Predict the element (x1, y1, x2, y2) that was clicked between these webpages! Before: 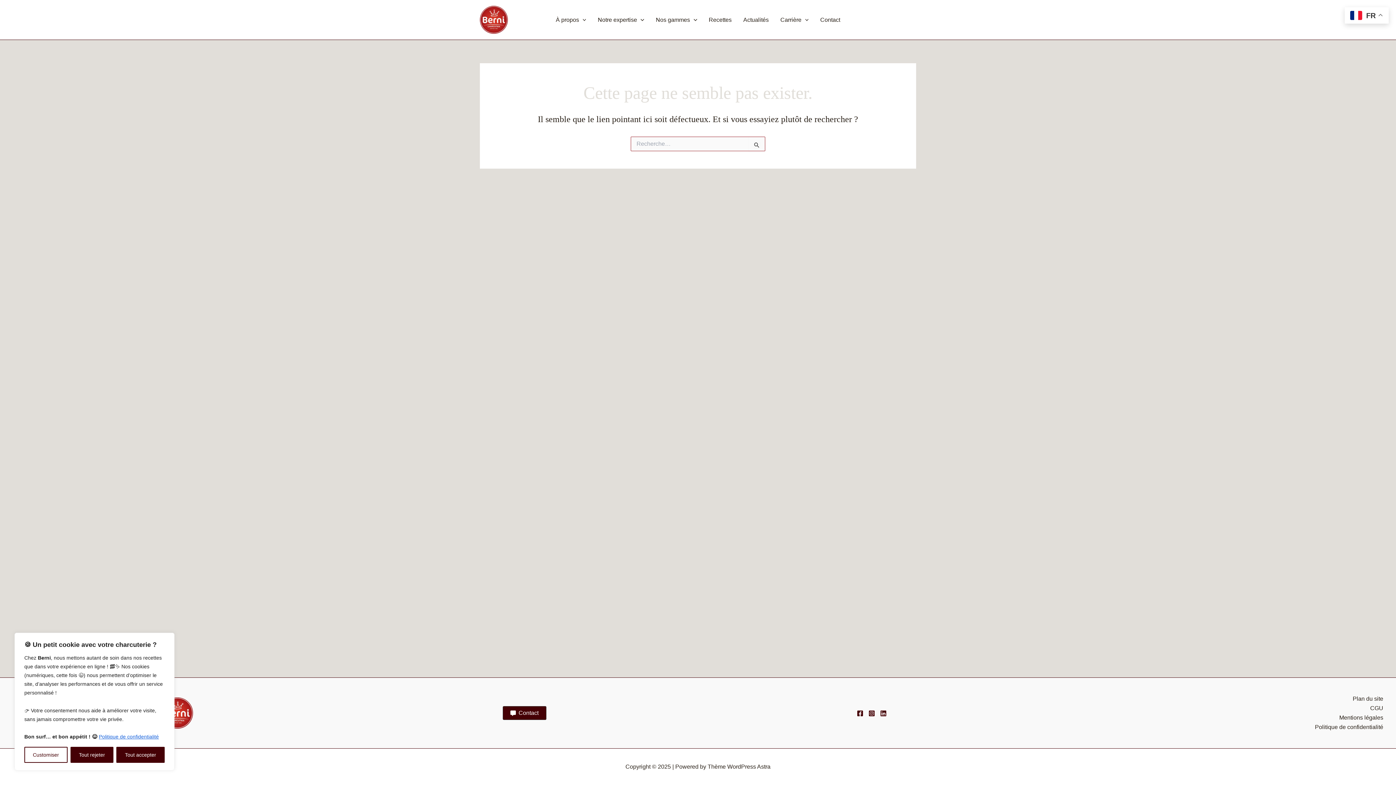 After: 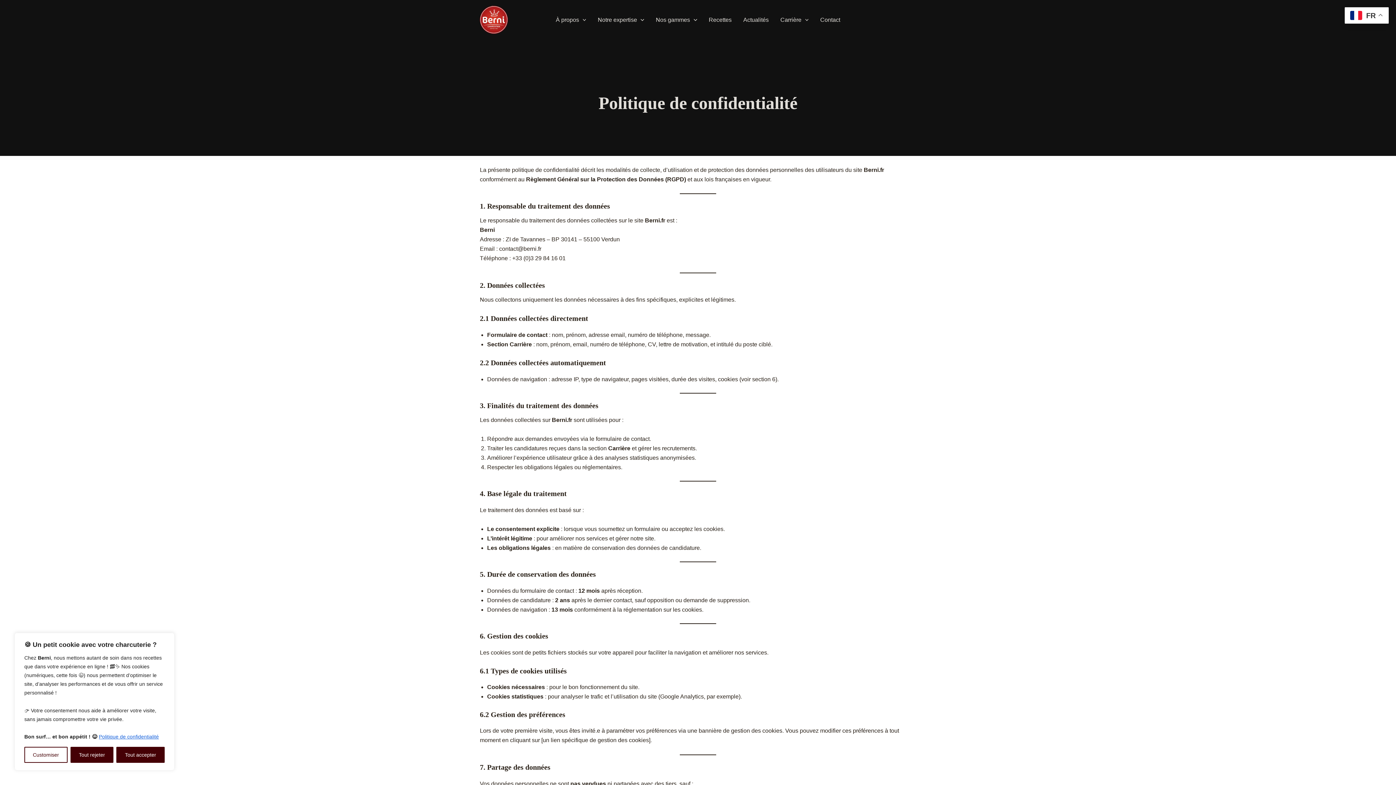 Action: label: Politique de confidentialité bbox: (1315, 722, 1383, 732)